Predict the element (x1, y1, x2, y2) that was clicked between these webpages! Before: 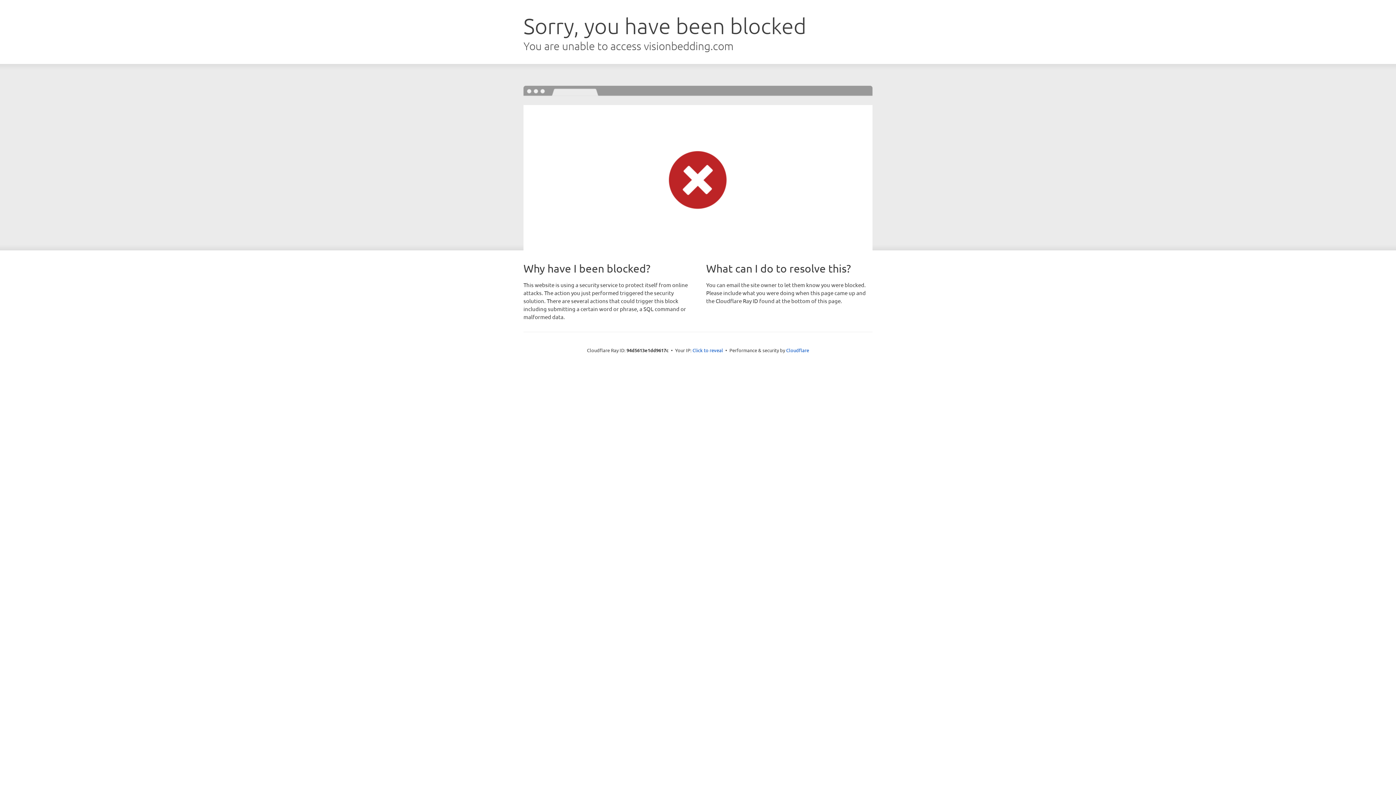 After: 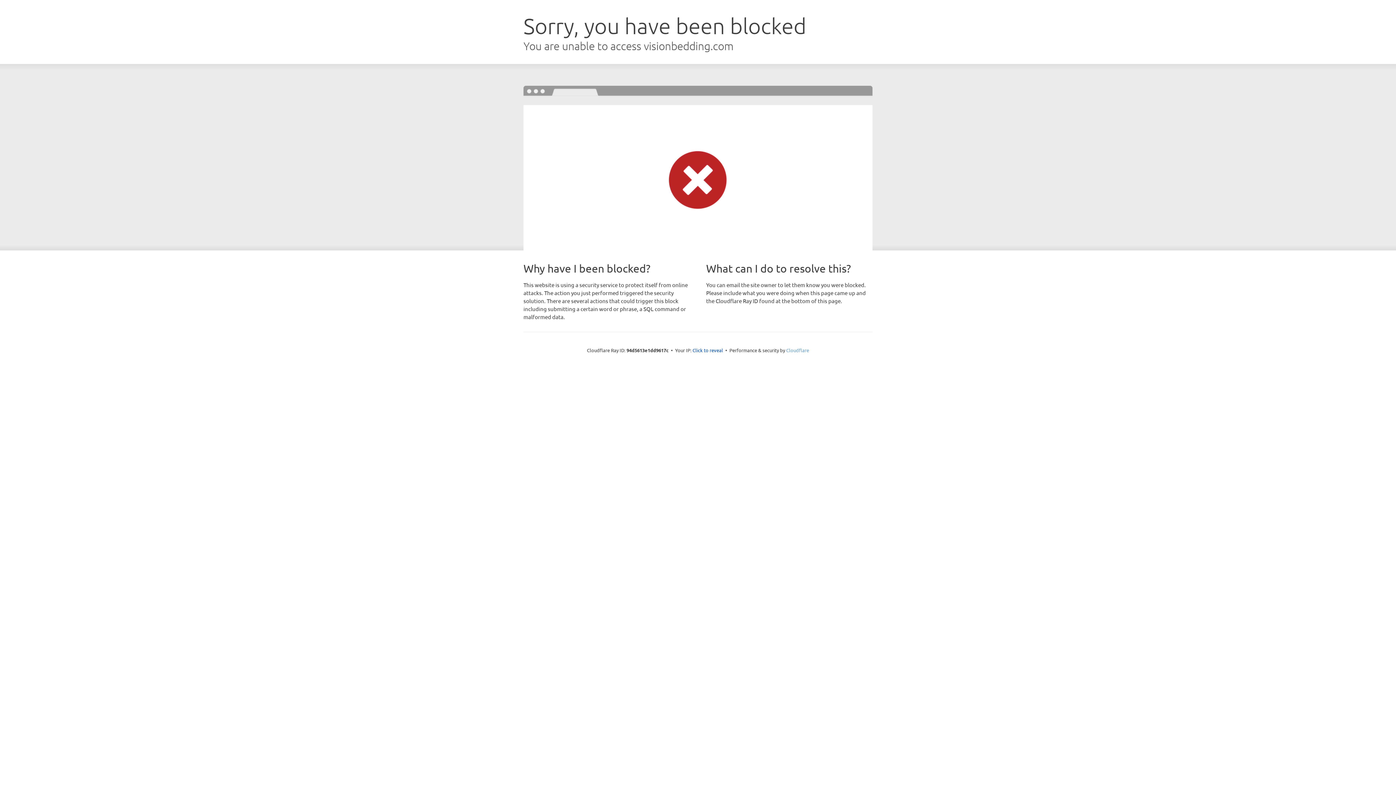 Action: label: Cloudflare bbox: (786, 347, 809, 353)